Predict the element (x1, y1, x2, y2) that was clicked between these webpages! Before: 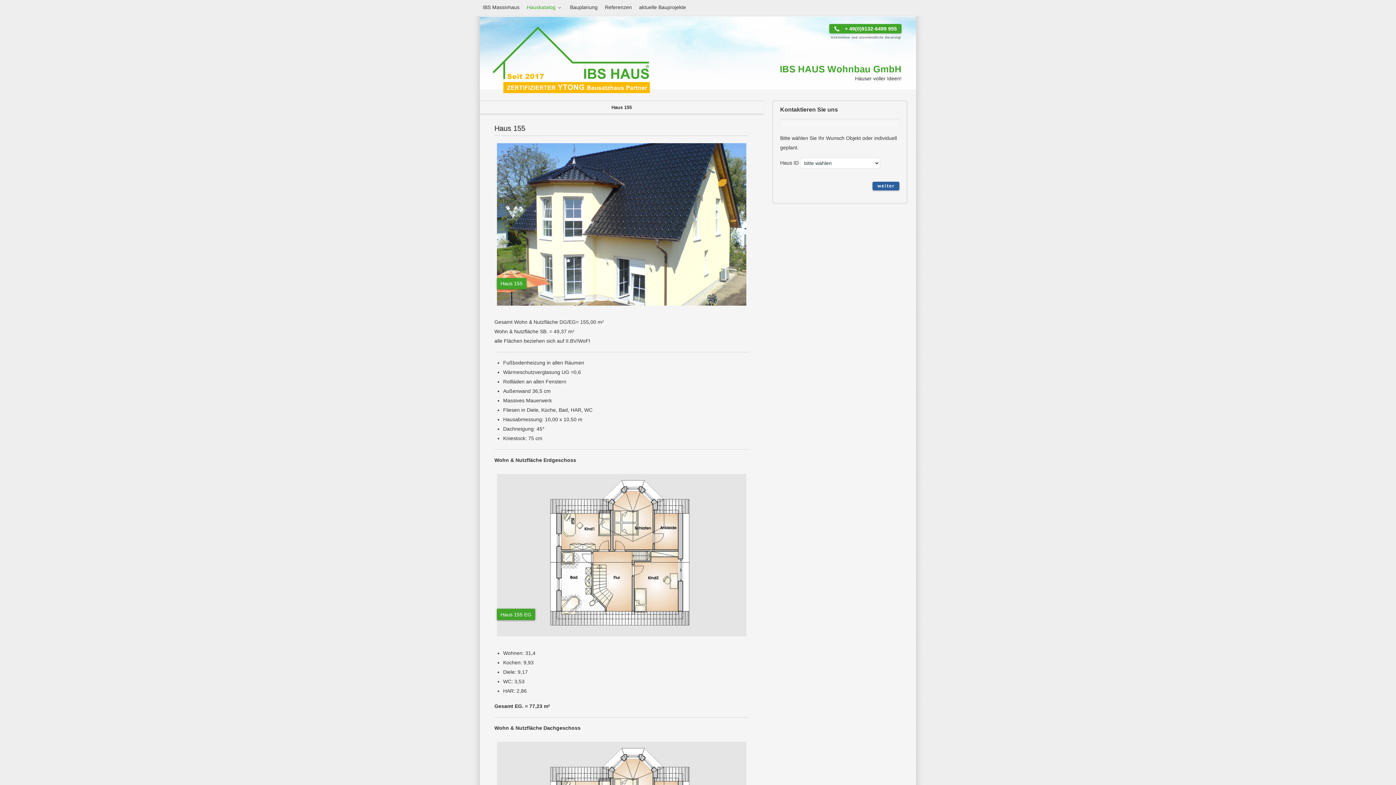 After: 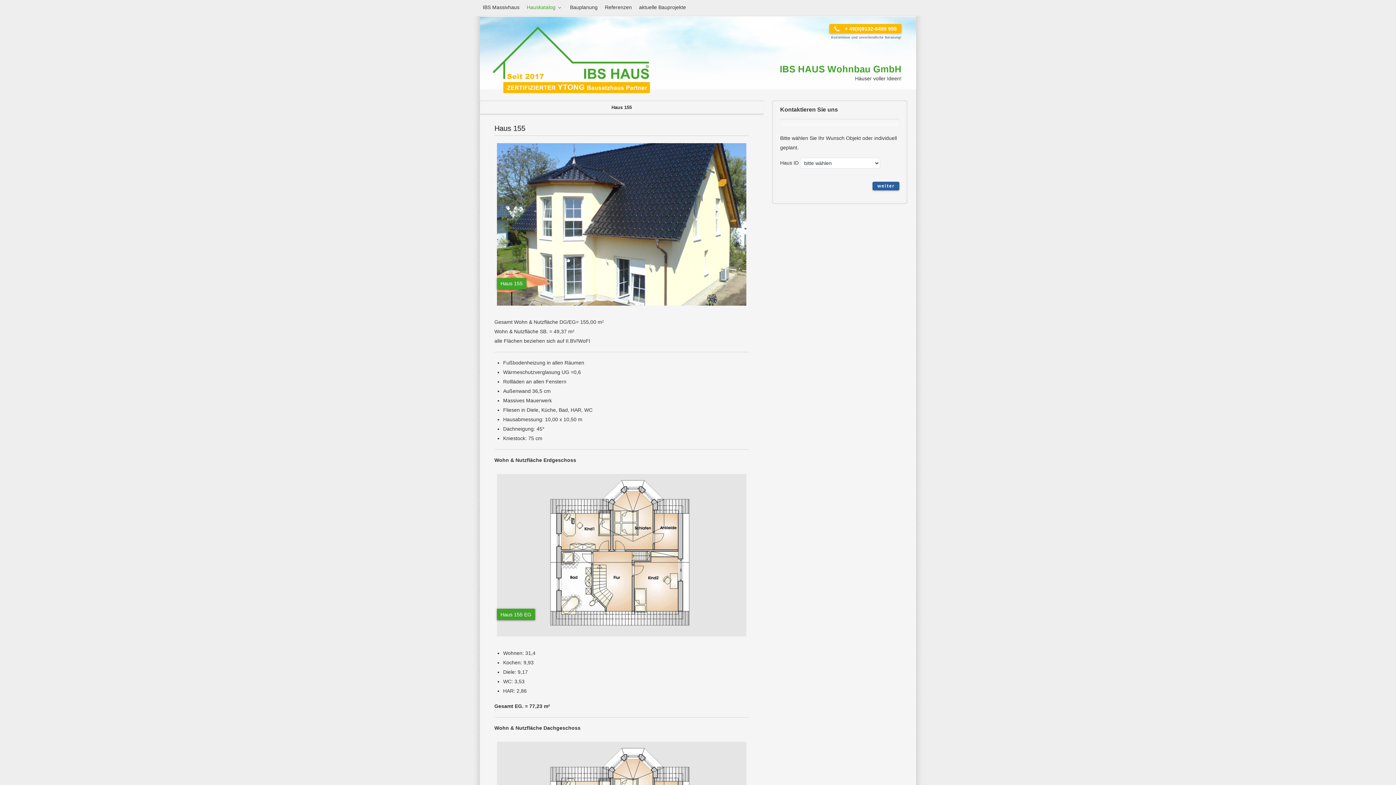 Action: label: + 49(0)9132-6499 955 bbox: (829, 24, 901, 33)